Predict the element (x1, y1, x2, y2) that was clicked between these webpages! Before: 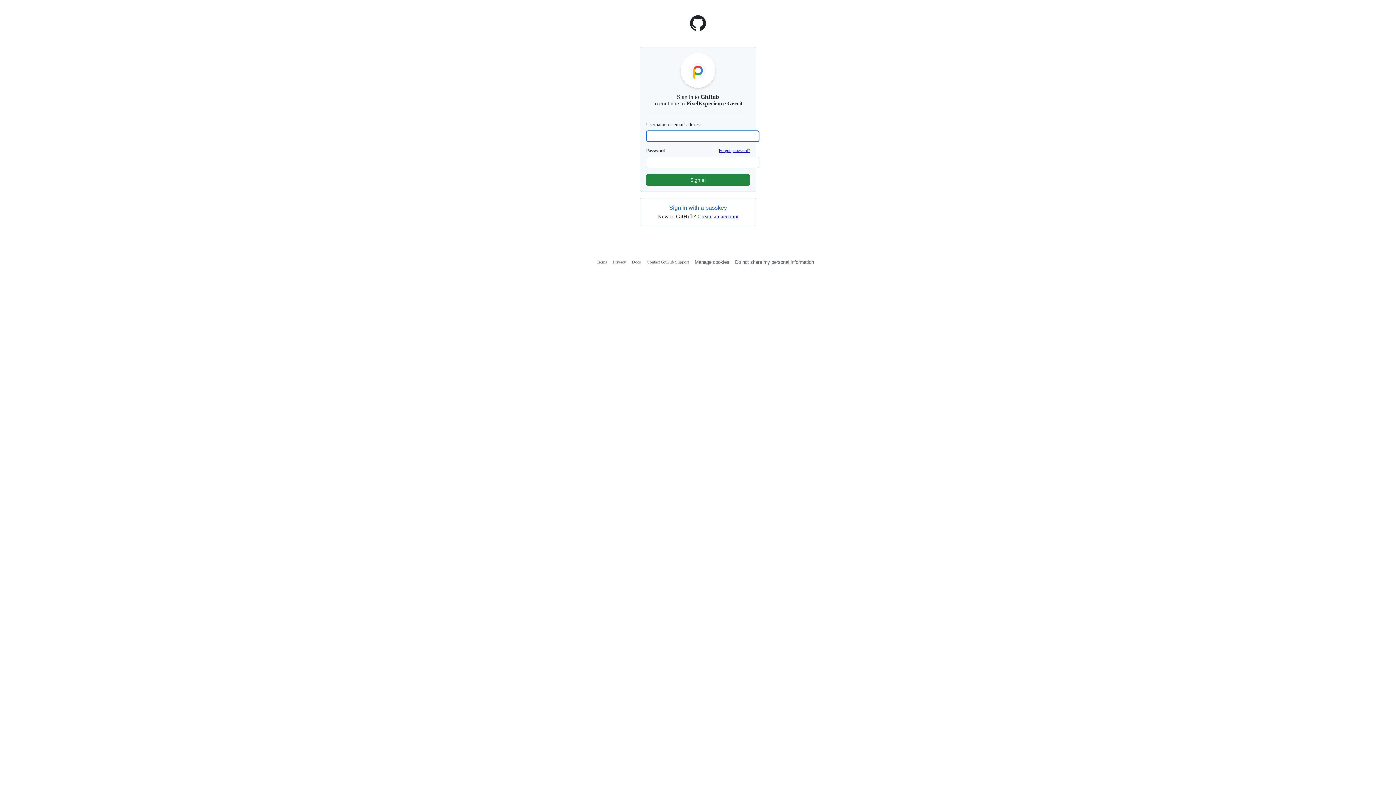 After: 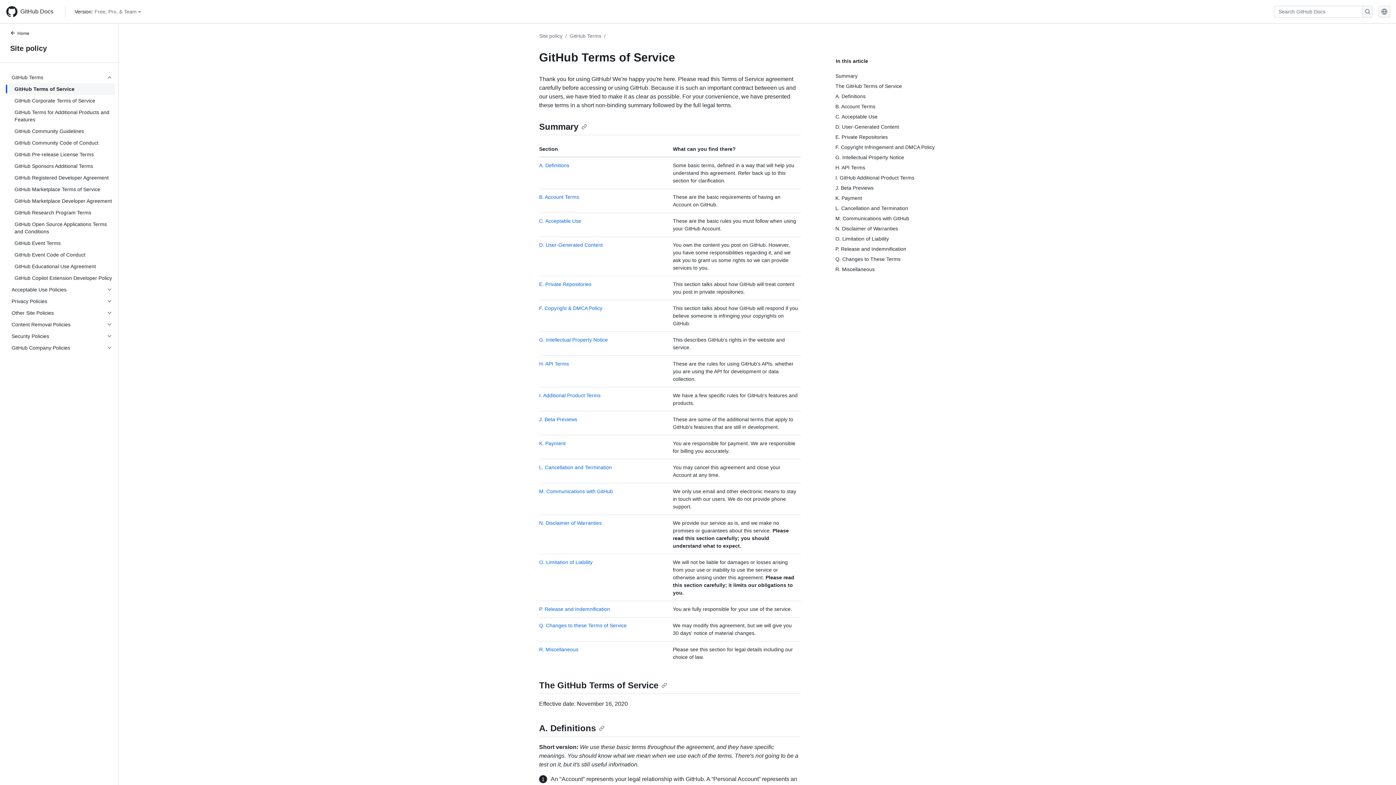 Action: label: Terms bbox: (596, 259, 607, 264)